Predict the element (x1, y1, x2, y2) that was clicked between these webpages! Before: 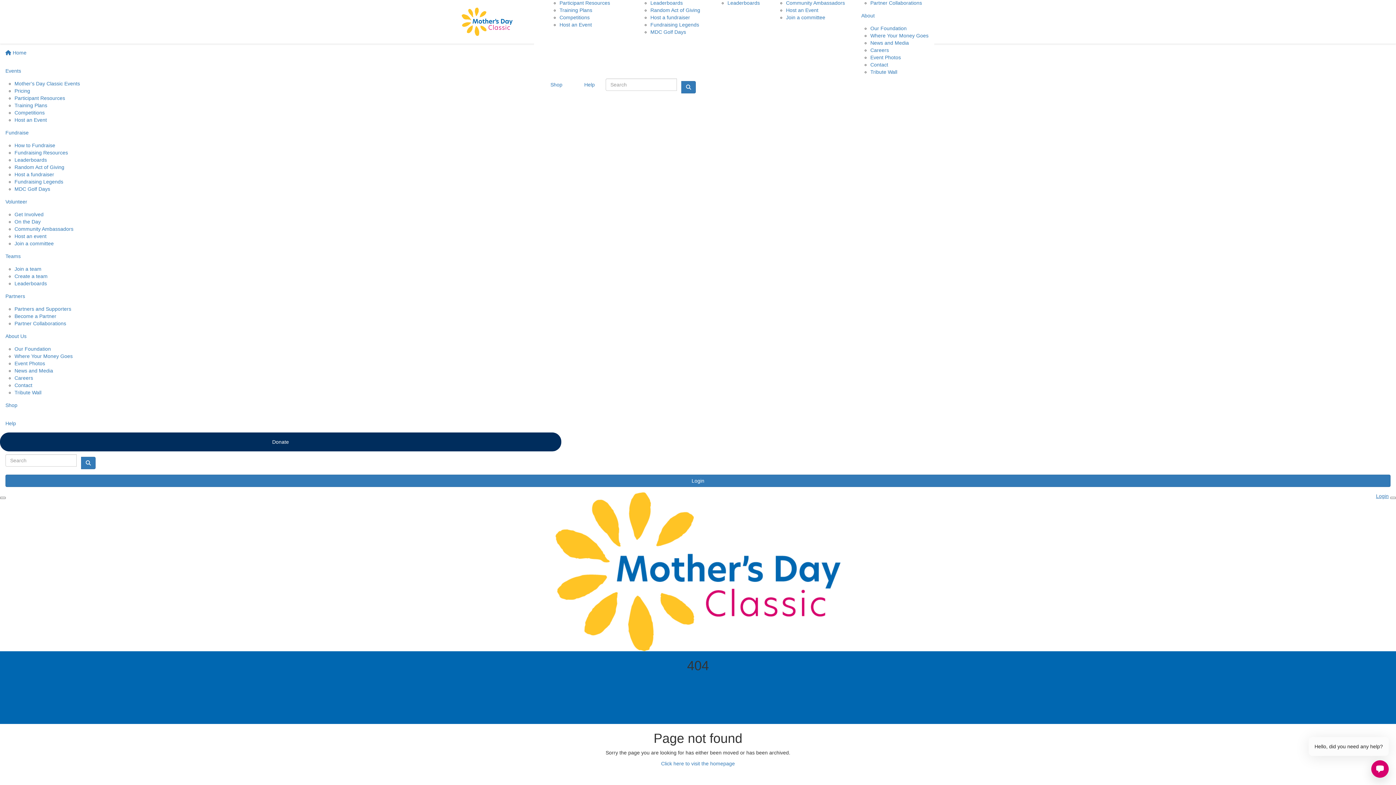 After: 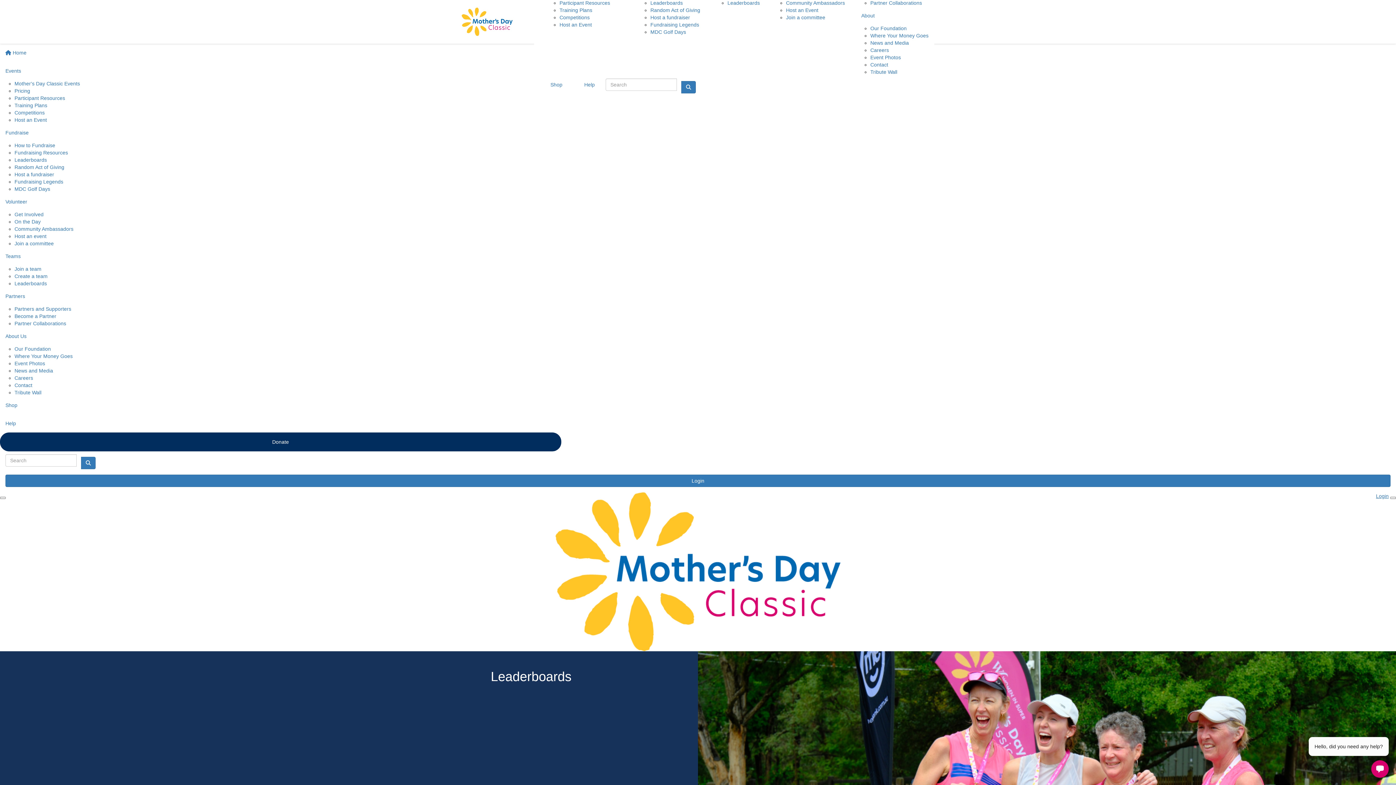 Action: bbox: (14, 157, 46, 162) label: Leaderboards